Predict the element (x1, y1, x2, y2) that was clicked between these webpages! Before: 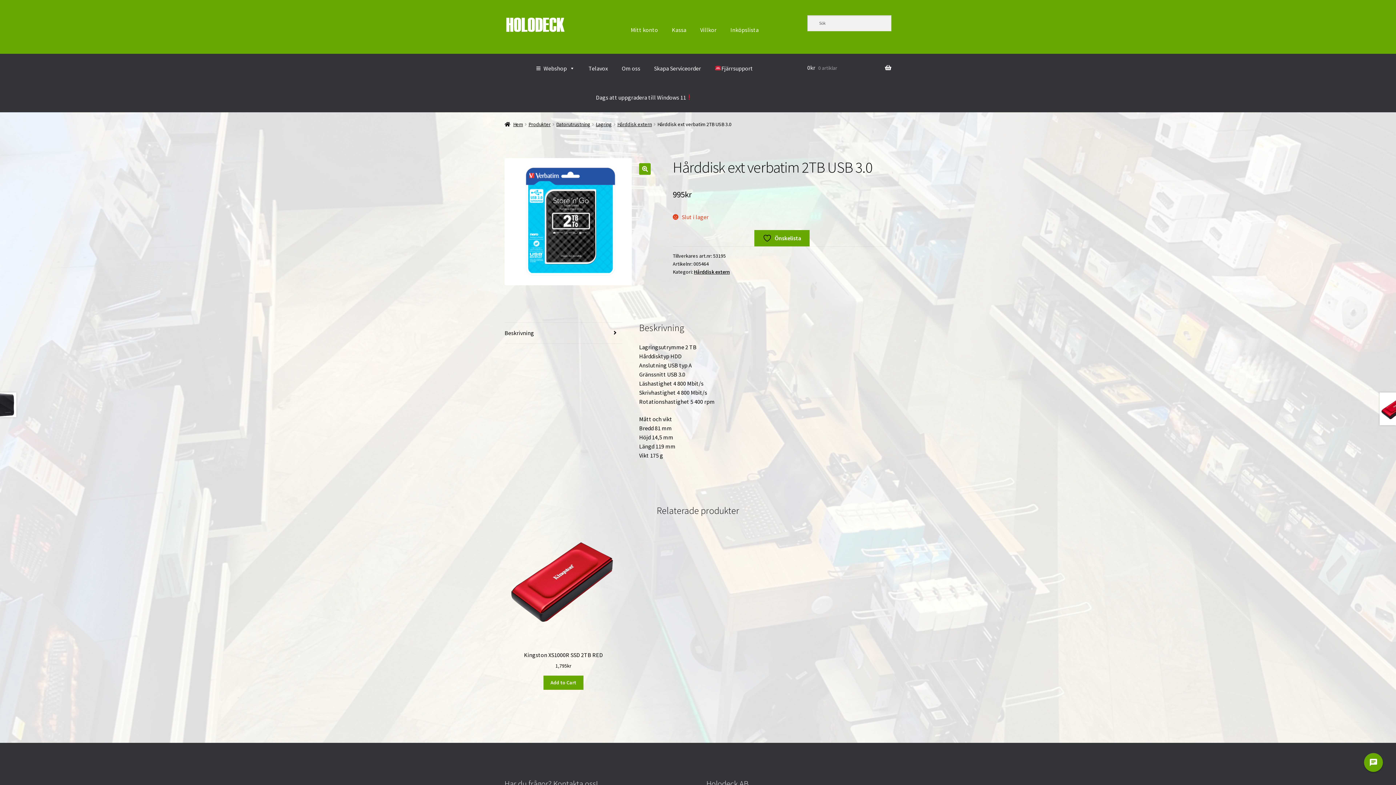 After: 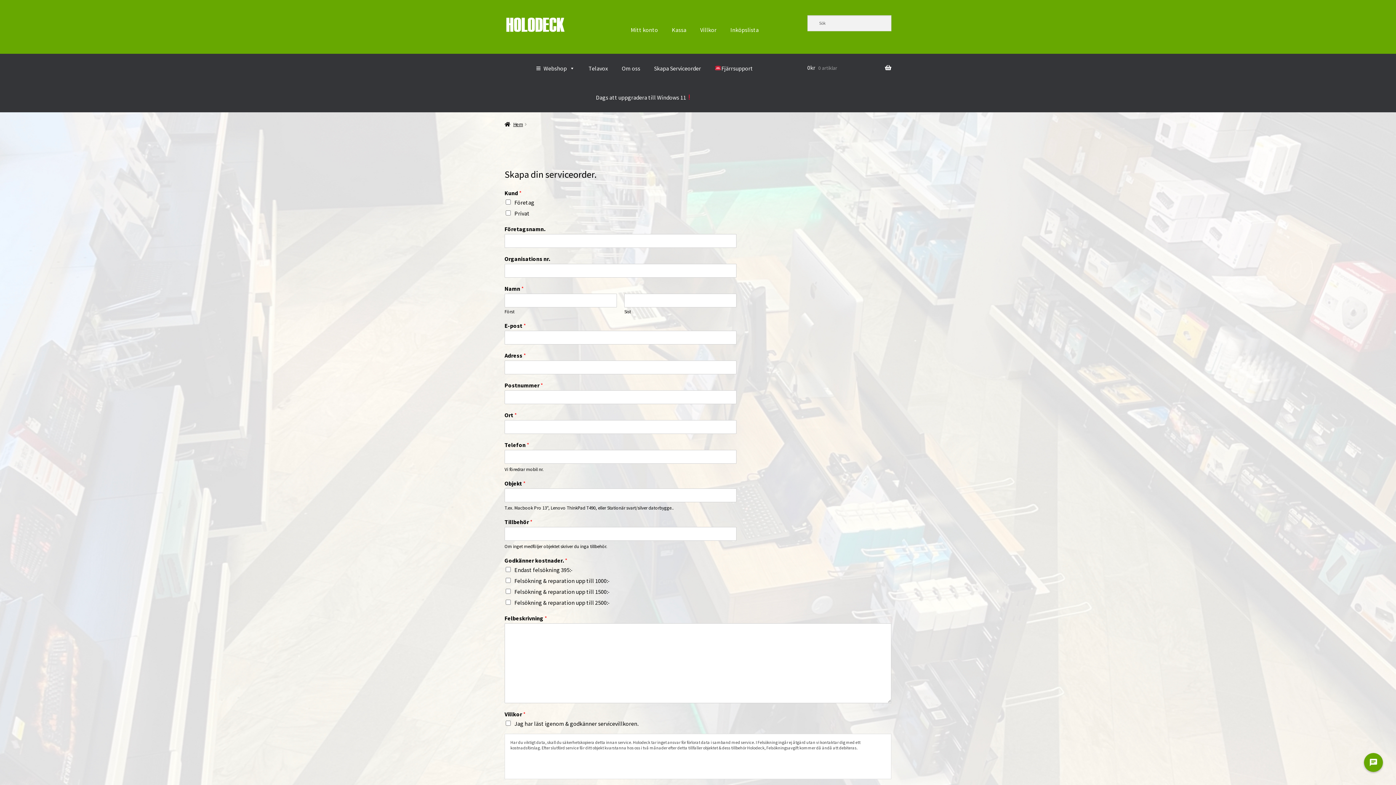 Action: bbox: (650, 53, 704, 82) label: Skapa Serviceorder